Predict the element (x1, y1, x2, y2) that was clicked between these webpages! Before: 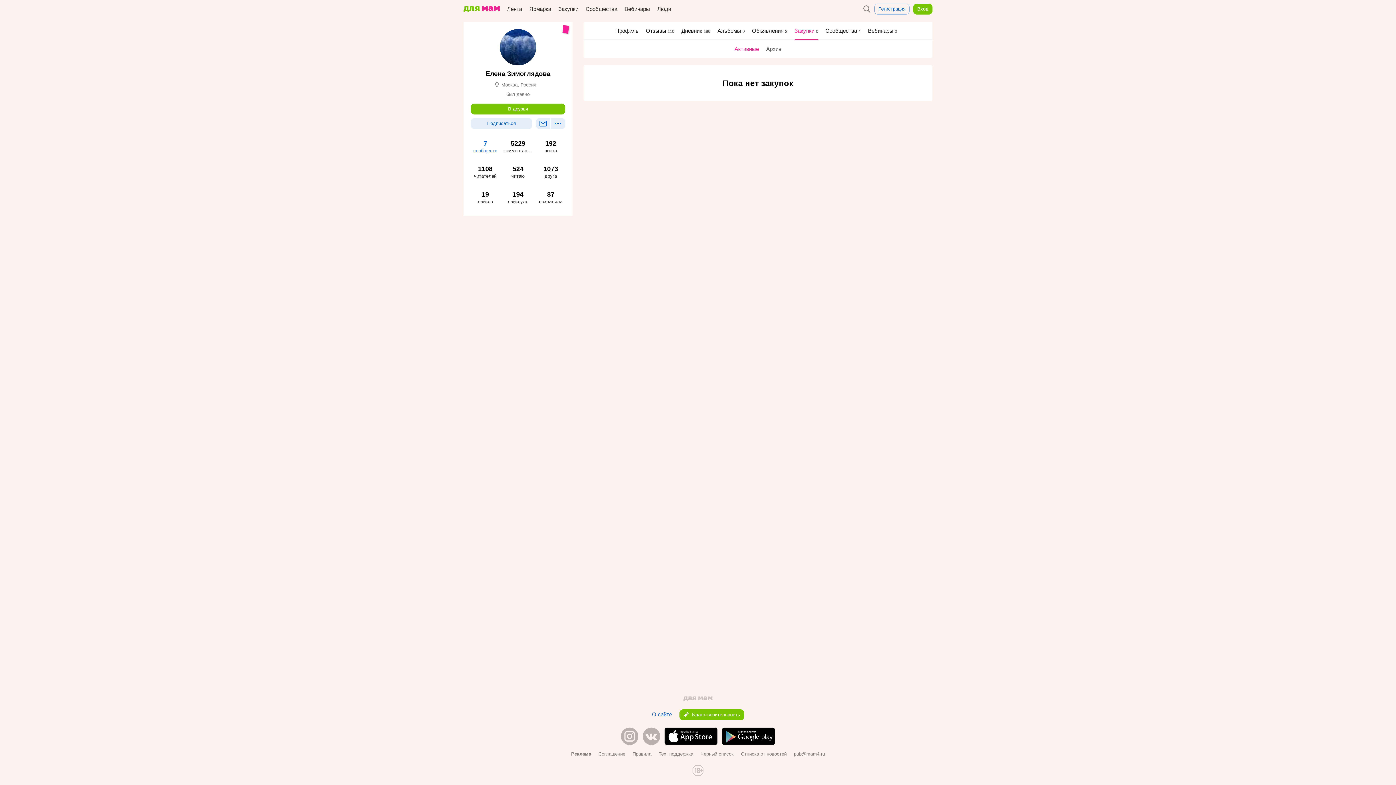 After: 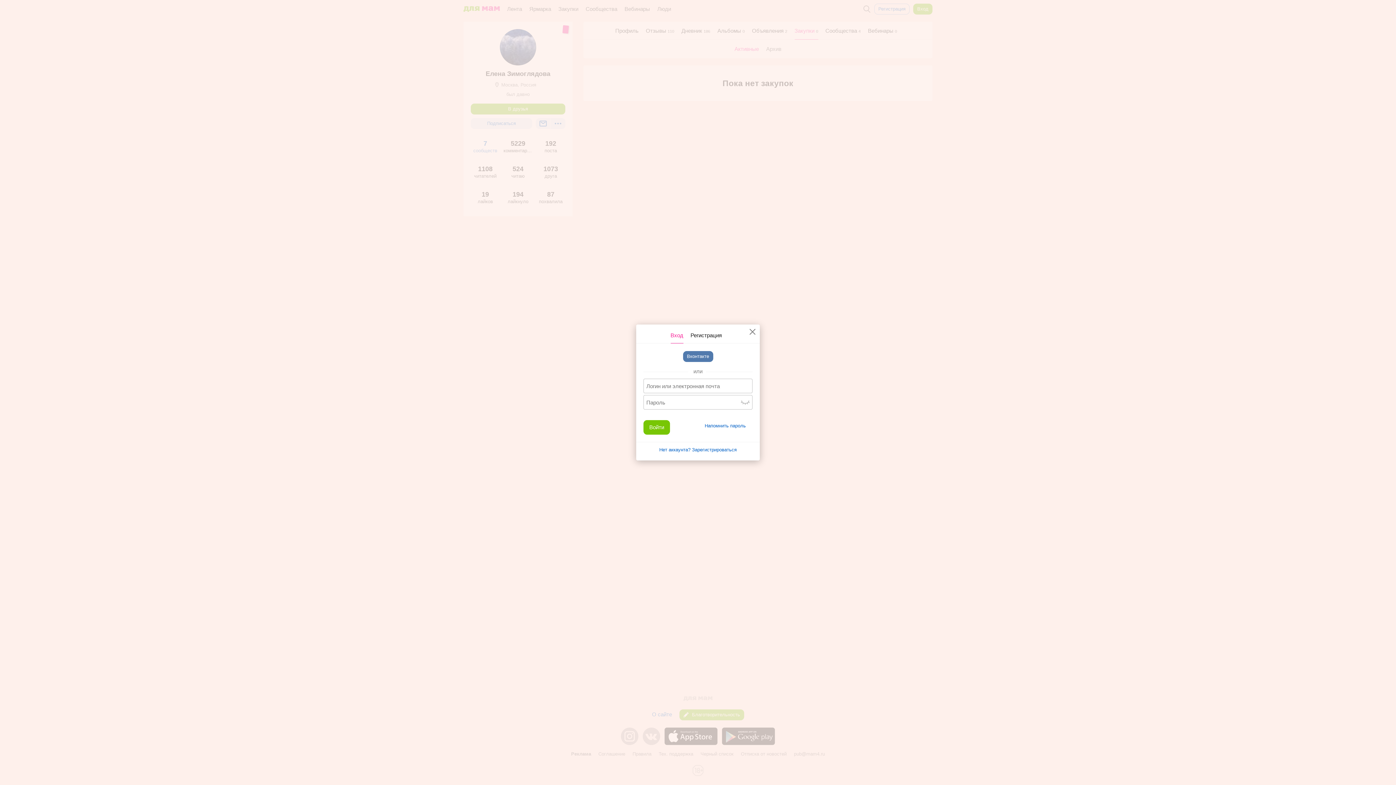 Action: bbox: (913, 0, 932, 18) label: Вход